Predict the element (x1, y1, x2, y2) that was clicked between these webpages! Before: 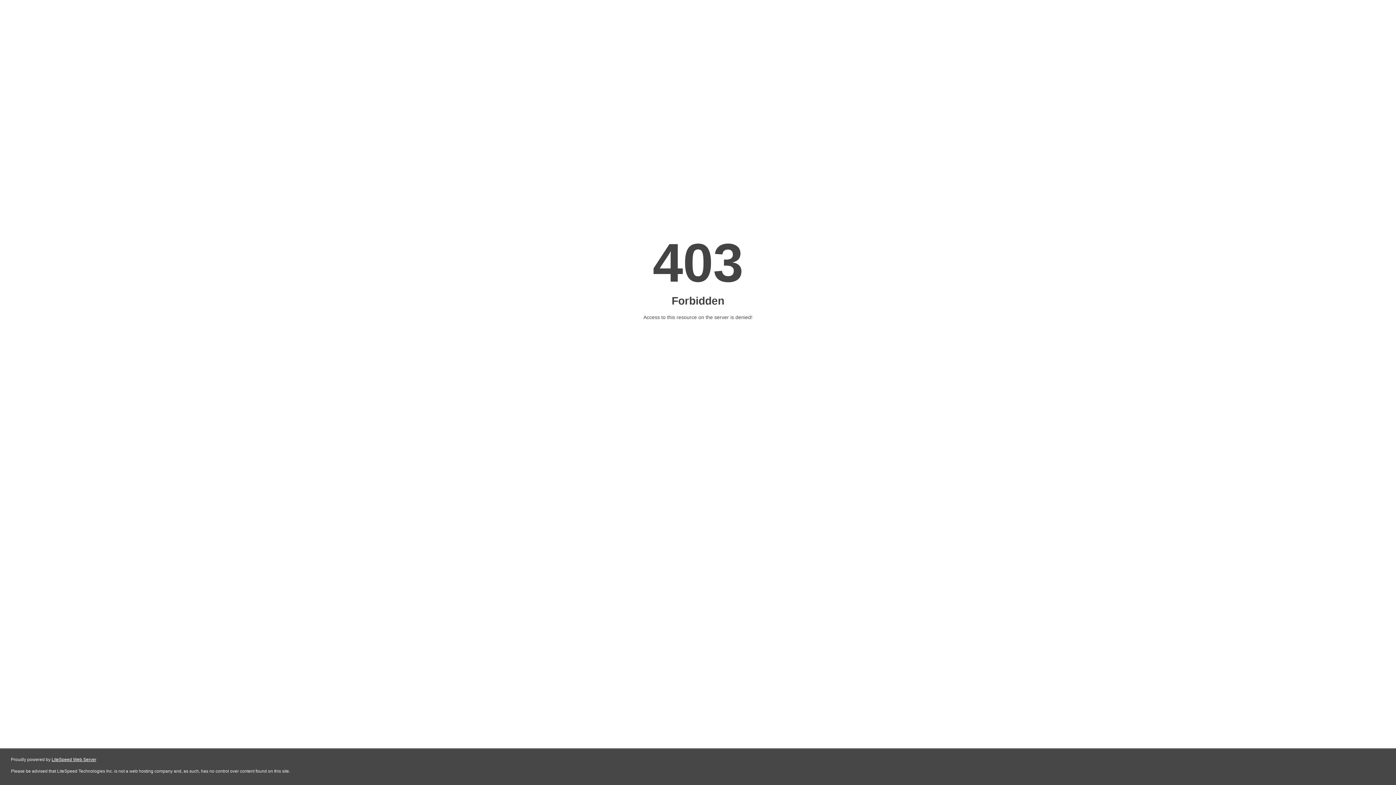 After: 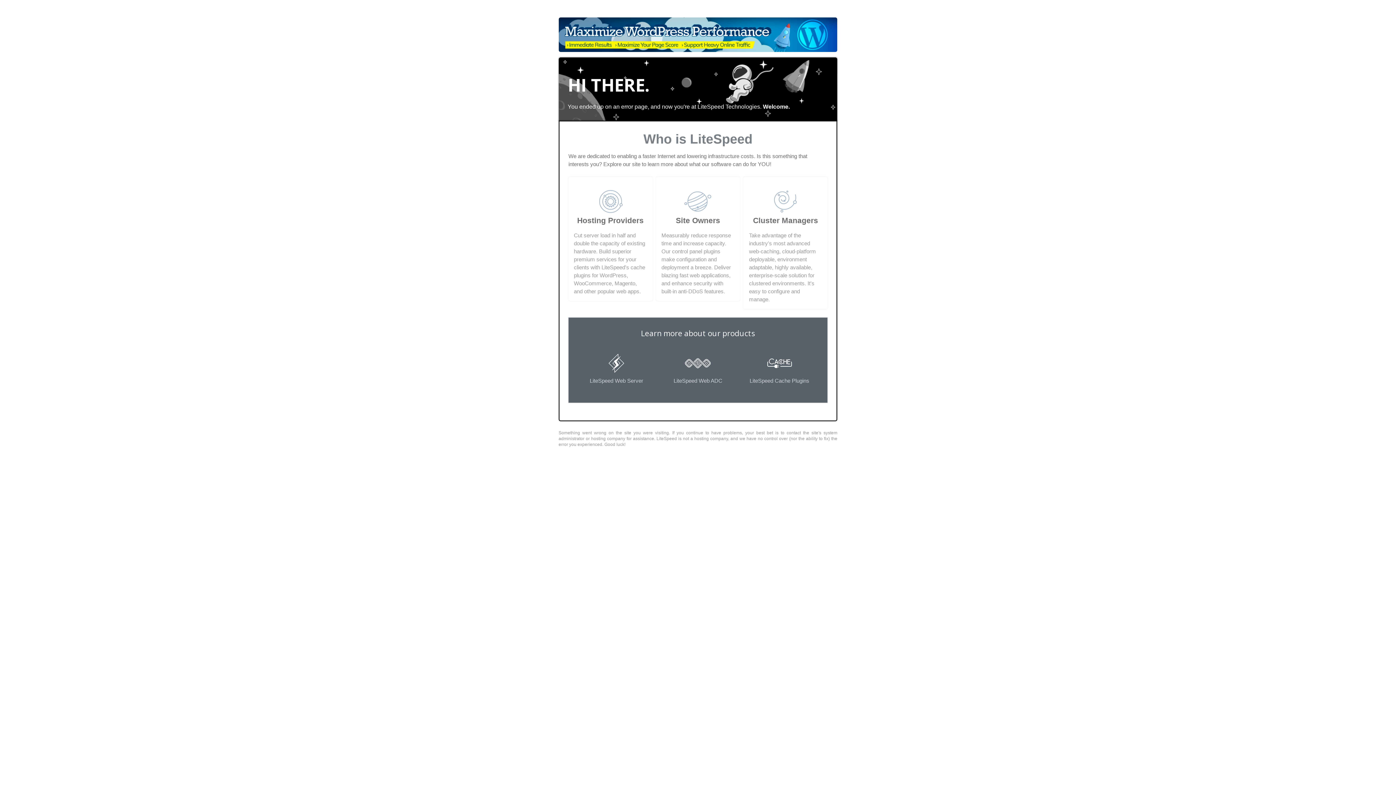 Action: bbox: (51, 757, 96, 762) label: LiteSpeed Web Server